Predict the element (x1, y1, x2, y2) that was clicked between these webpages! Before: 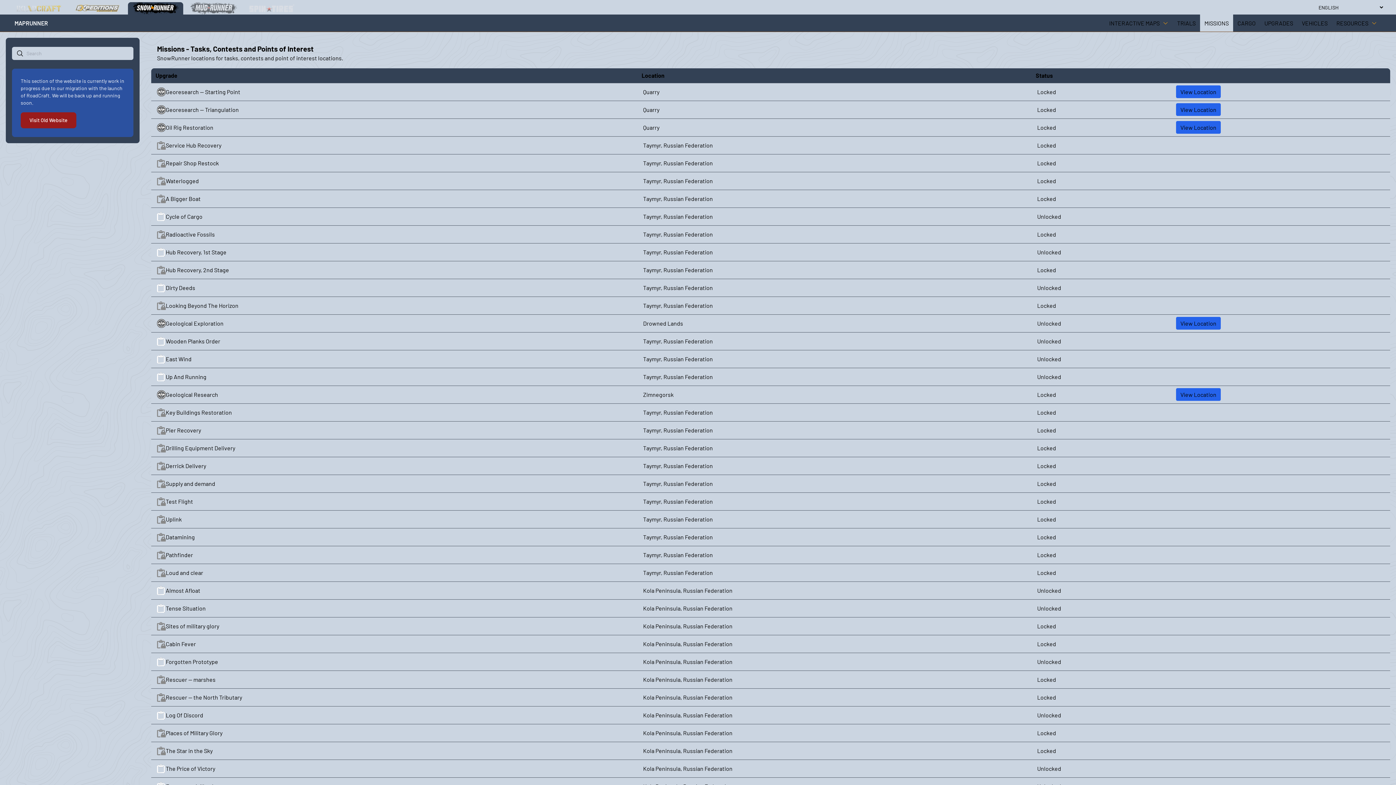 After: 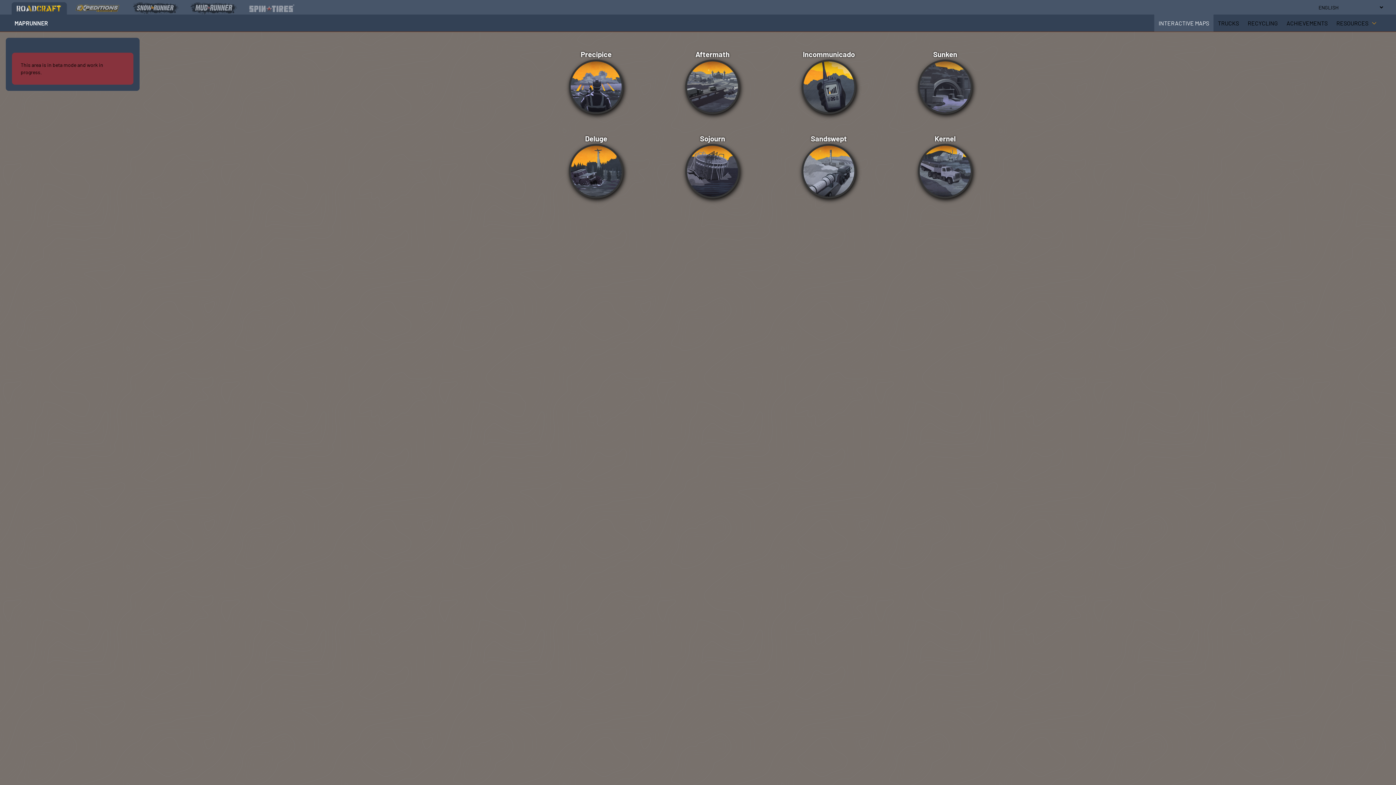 Action: label: roadcraft bbox: (11, 2, 66, 14)